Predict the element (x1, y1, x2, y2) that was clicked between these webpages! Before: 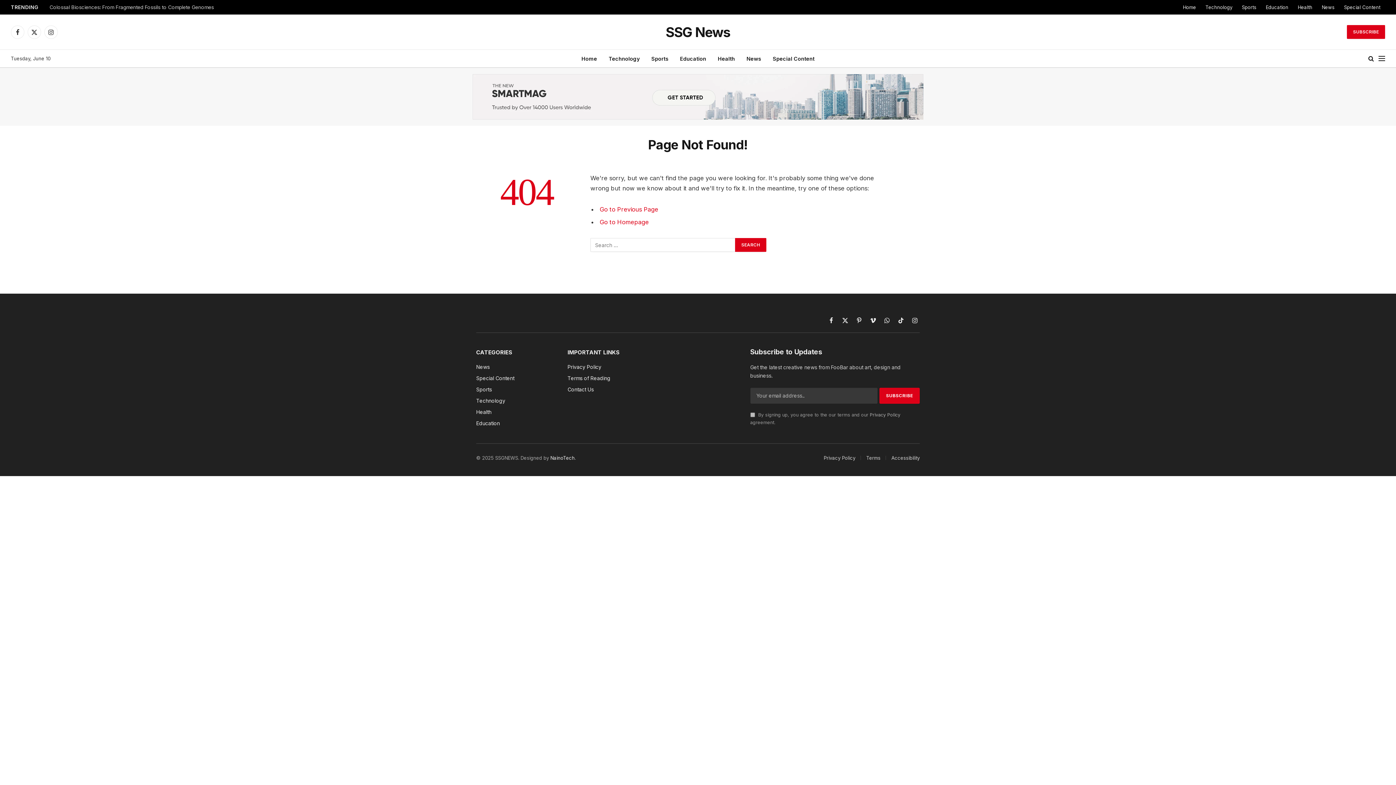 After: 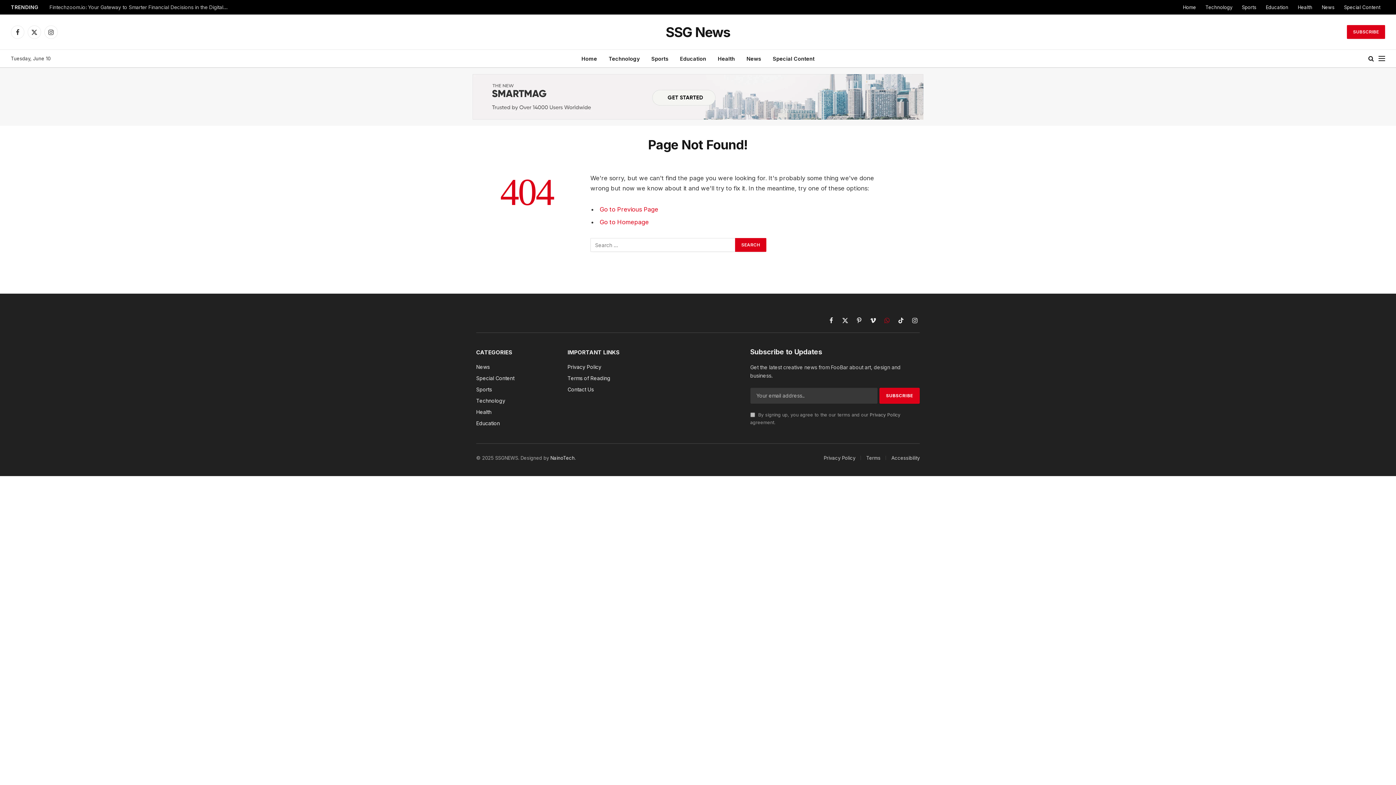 Action: bbox: (882, 315, 892, 325) label: WhatsApp